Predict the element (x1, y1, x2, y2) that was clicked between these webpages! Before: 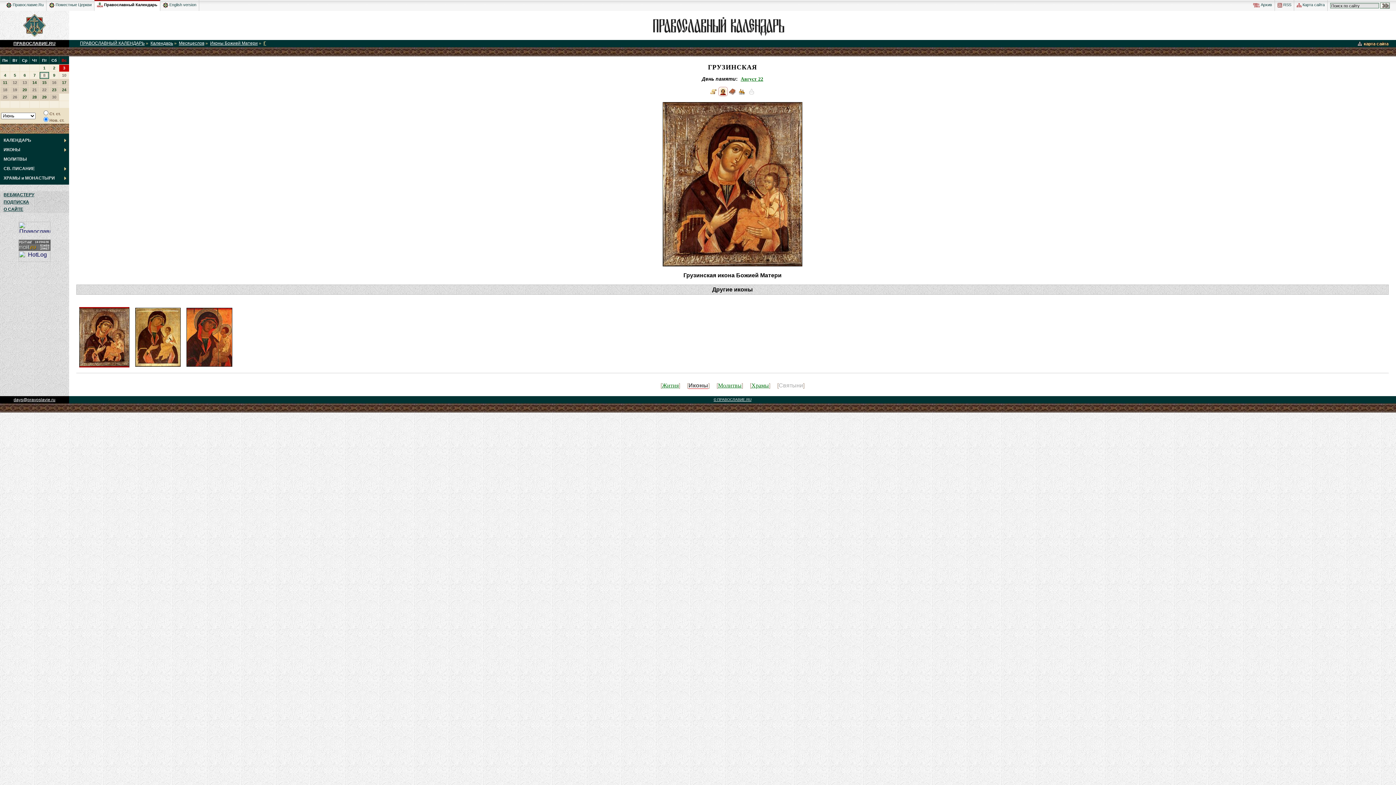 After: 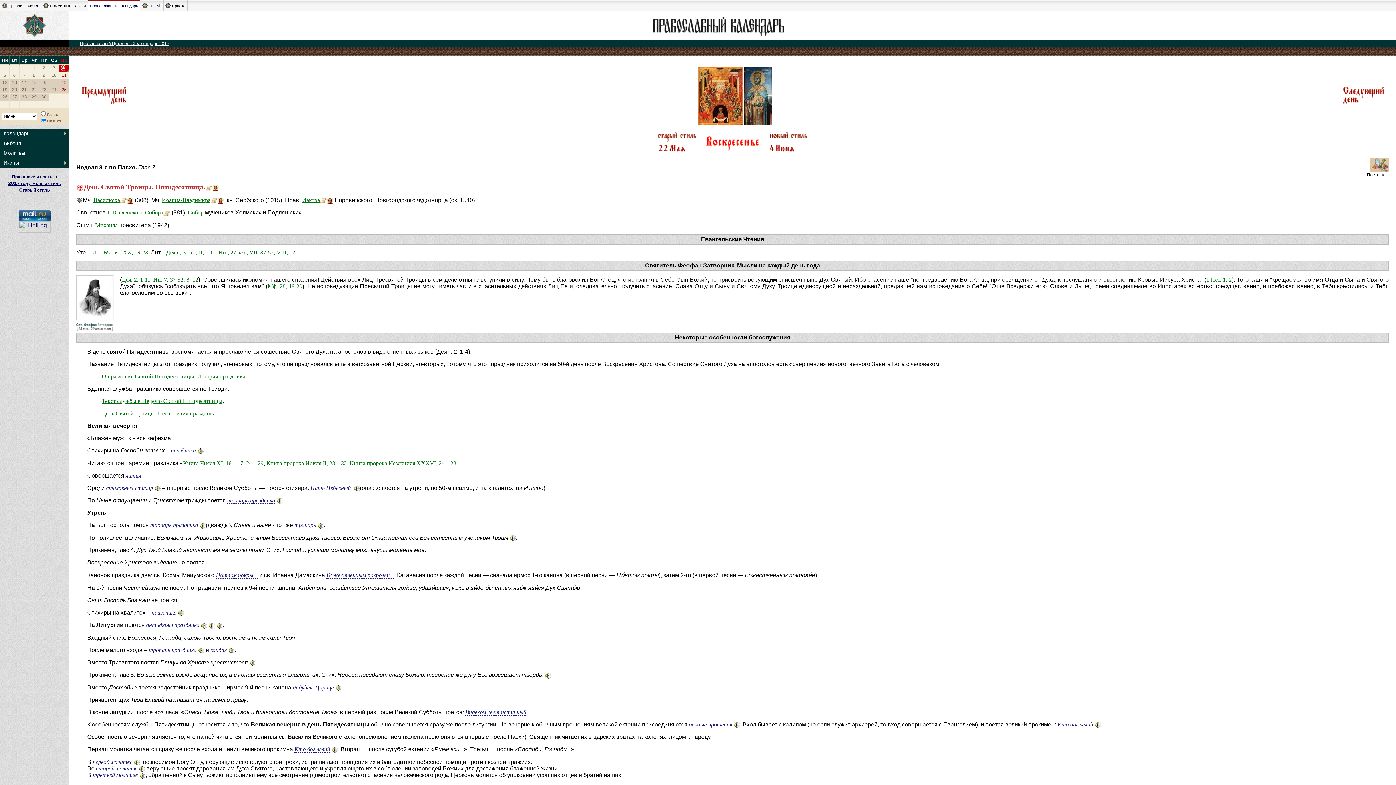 Action: label: 4 bbox: (4, 73, 6, 77)